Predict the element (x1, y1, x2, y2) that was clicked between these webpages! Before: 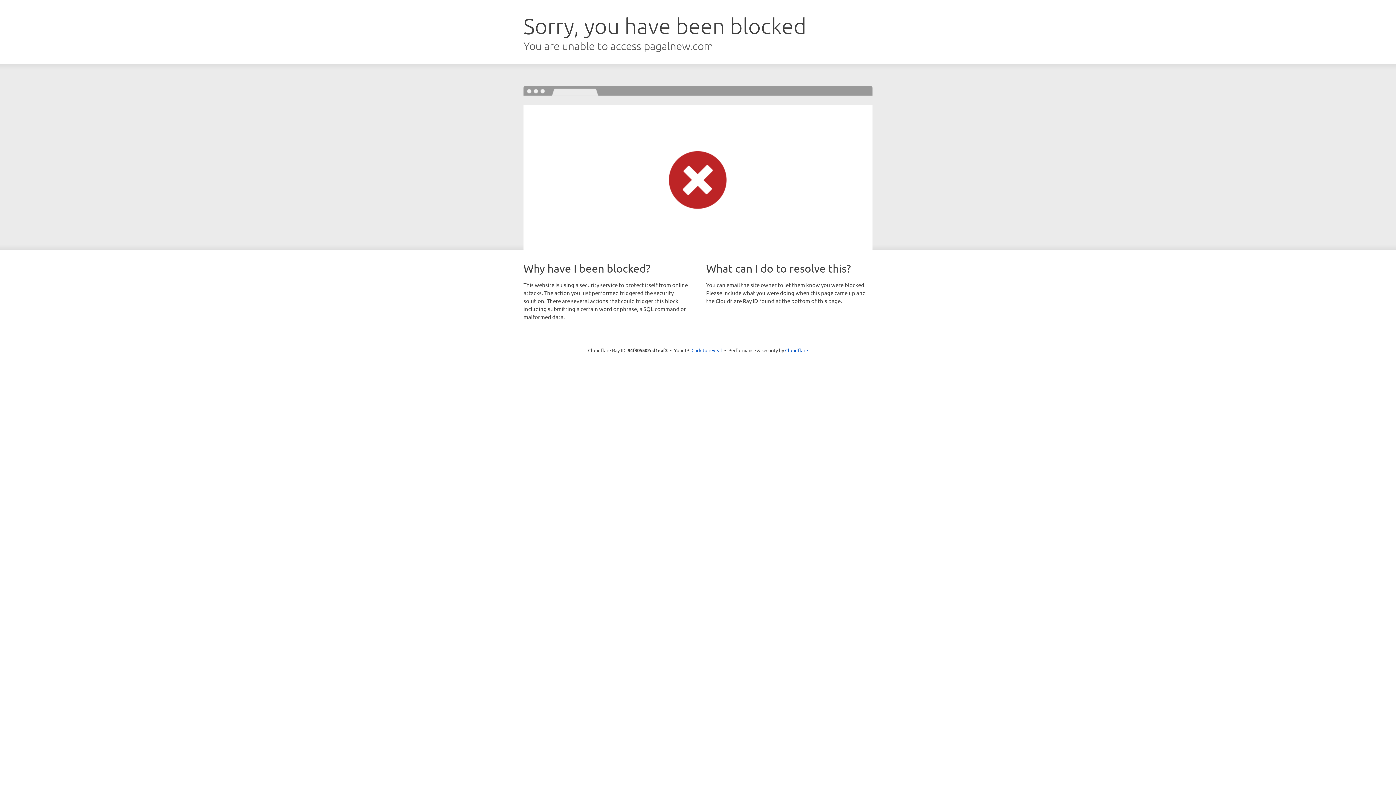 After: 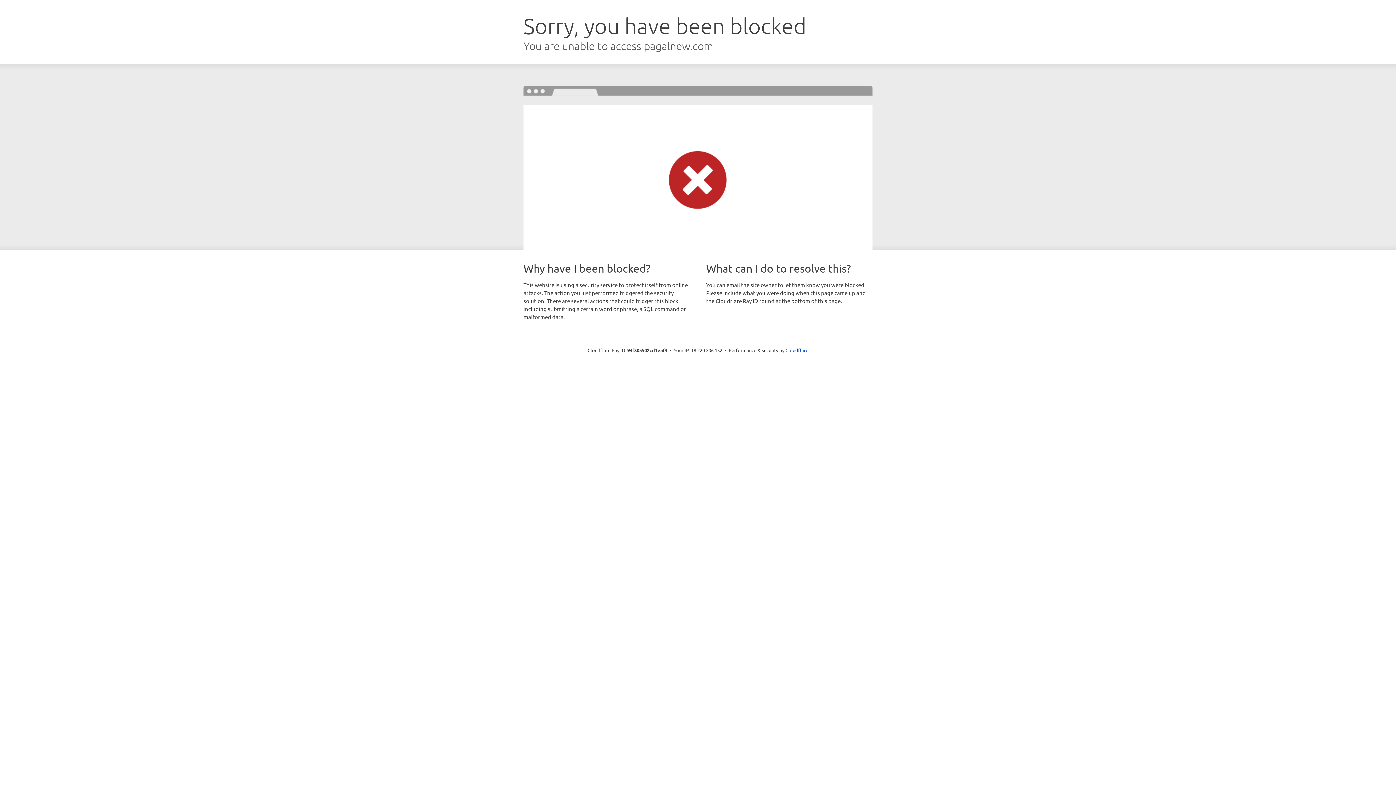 Action: label: Click to reveal bbox: (691, 346, 722, 353)